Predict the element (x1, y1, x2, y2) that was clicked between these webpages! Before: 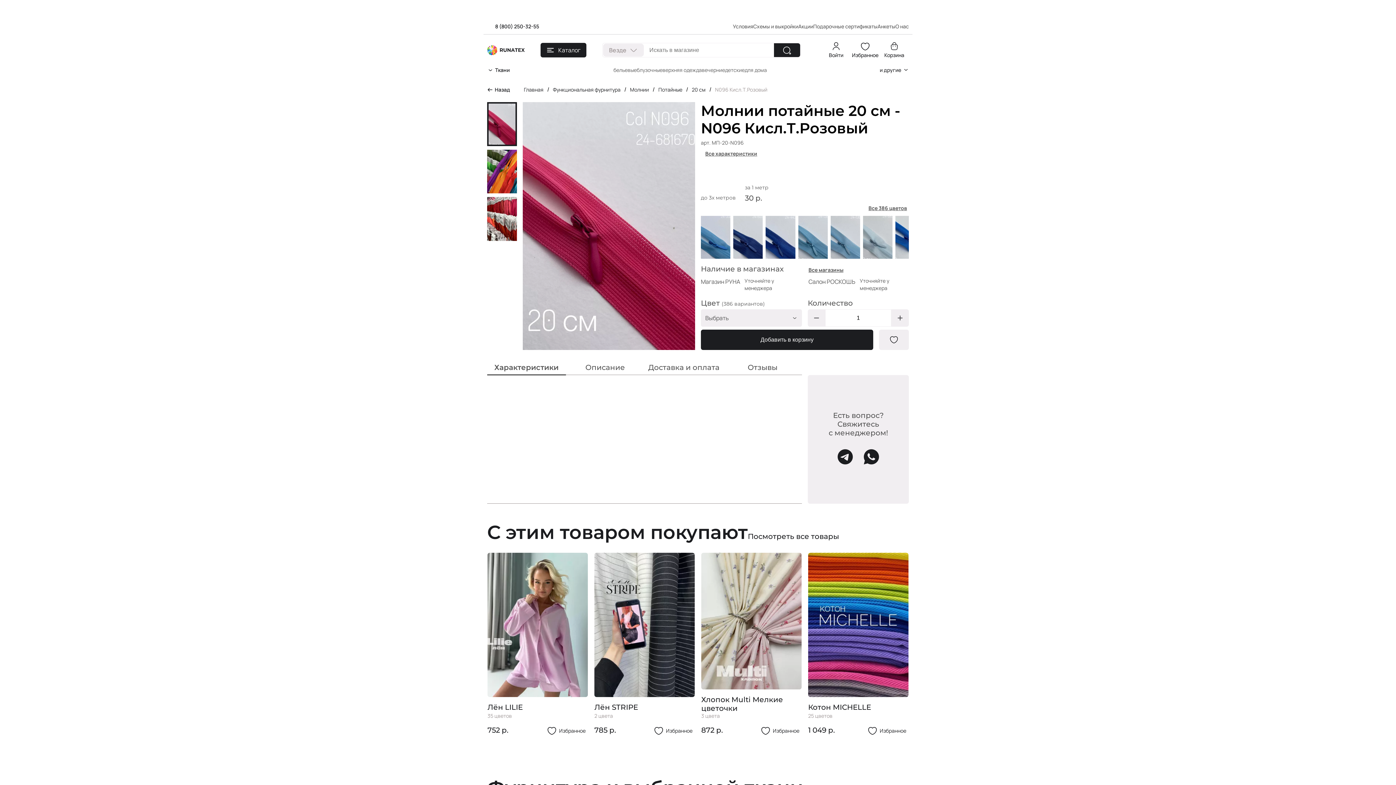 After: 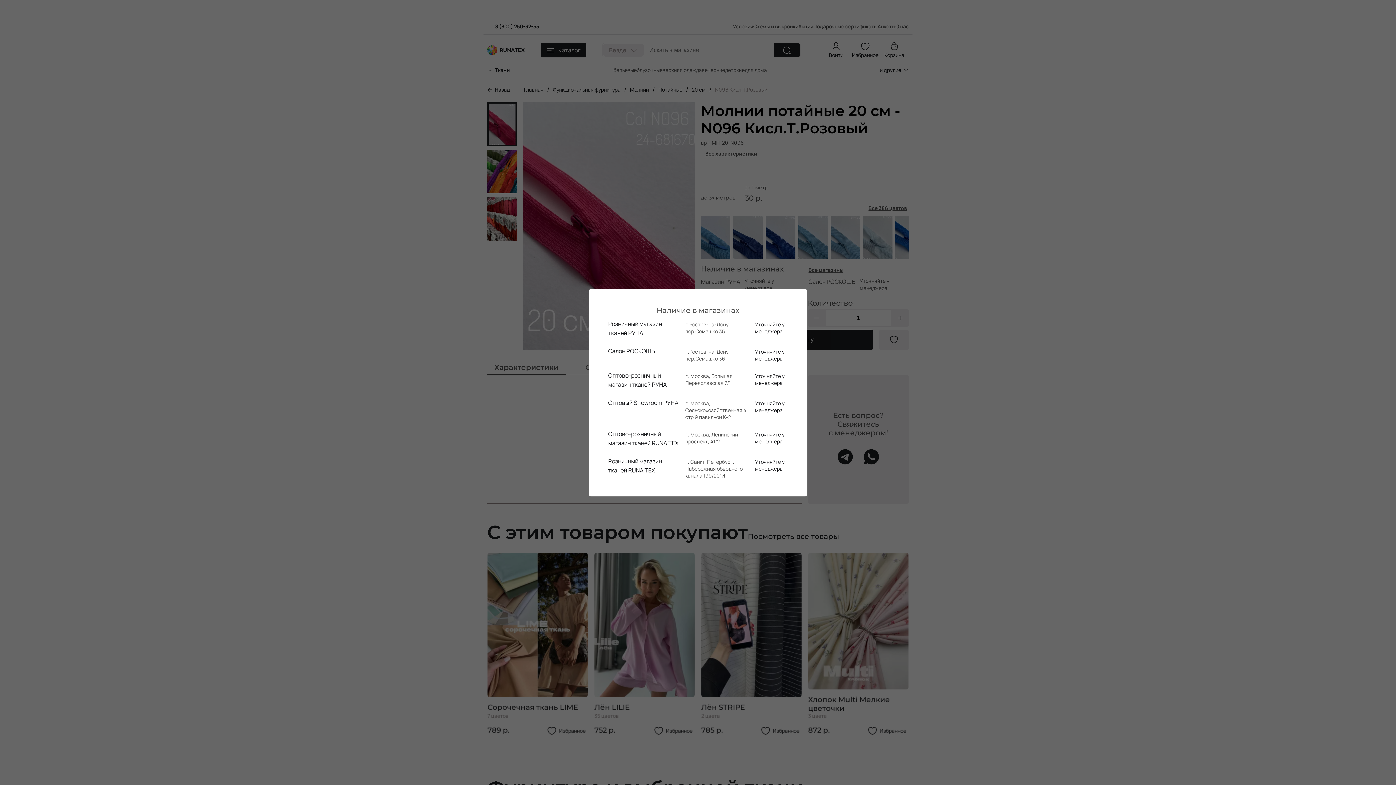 Action: bbox: (808, 264, 909, 275) label: Все магазины